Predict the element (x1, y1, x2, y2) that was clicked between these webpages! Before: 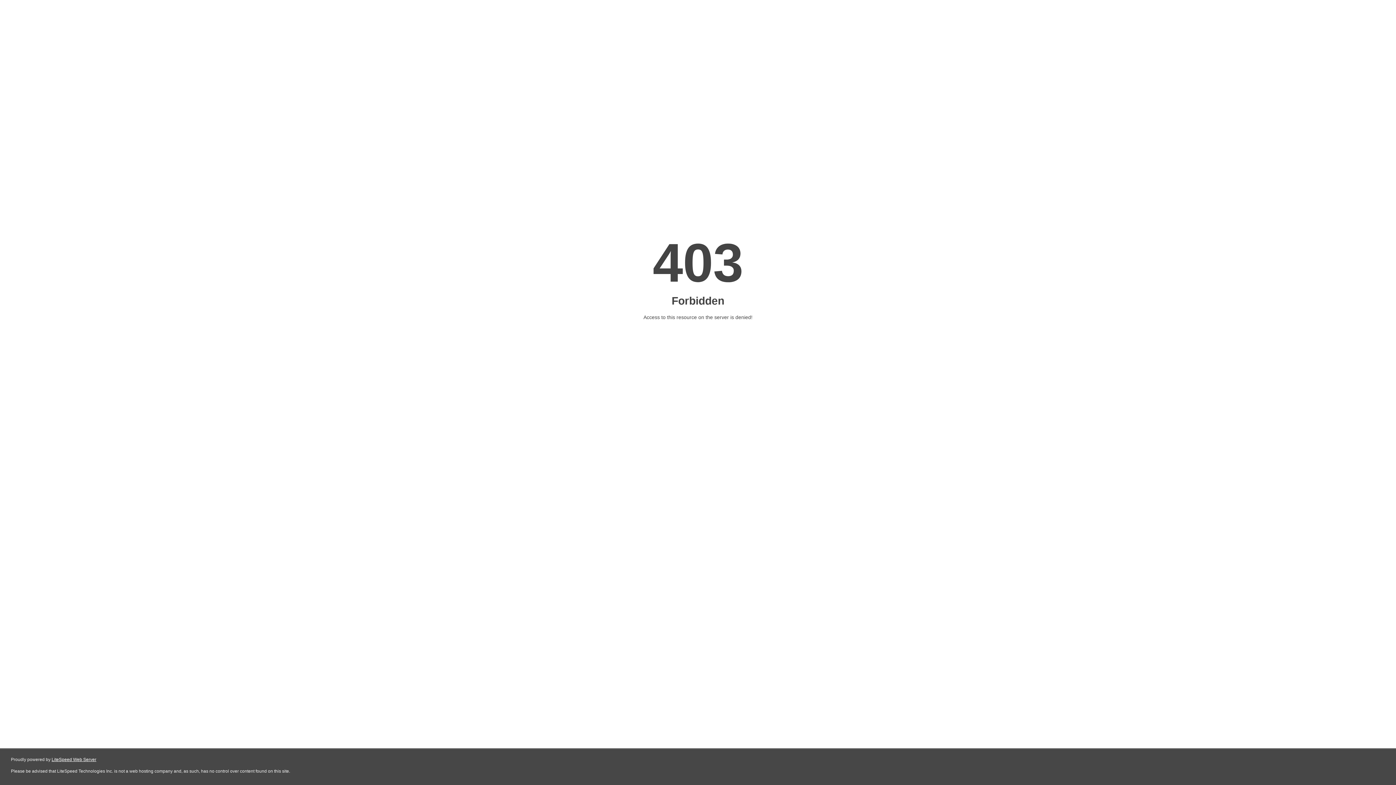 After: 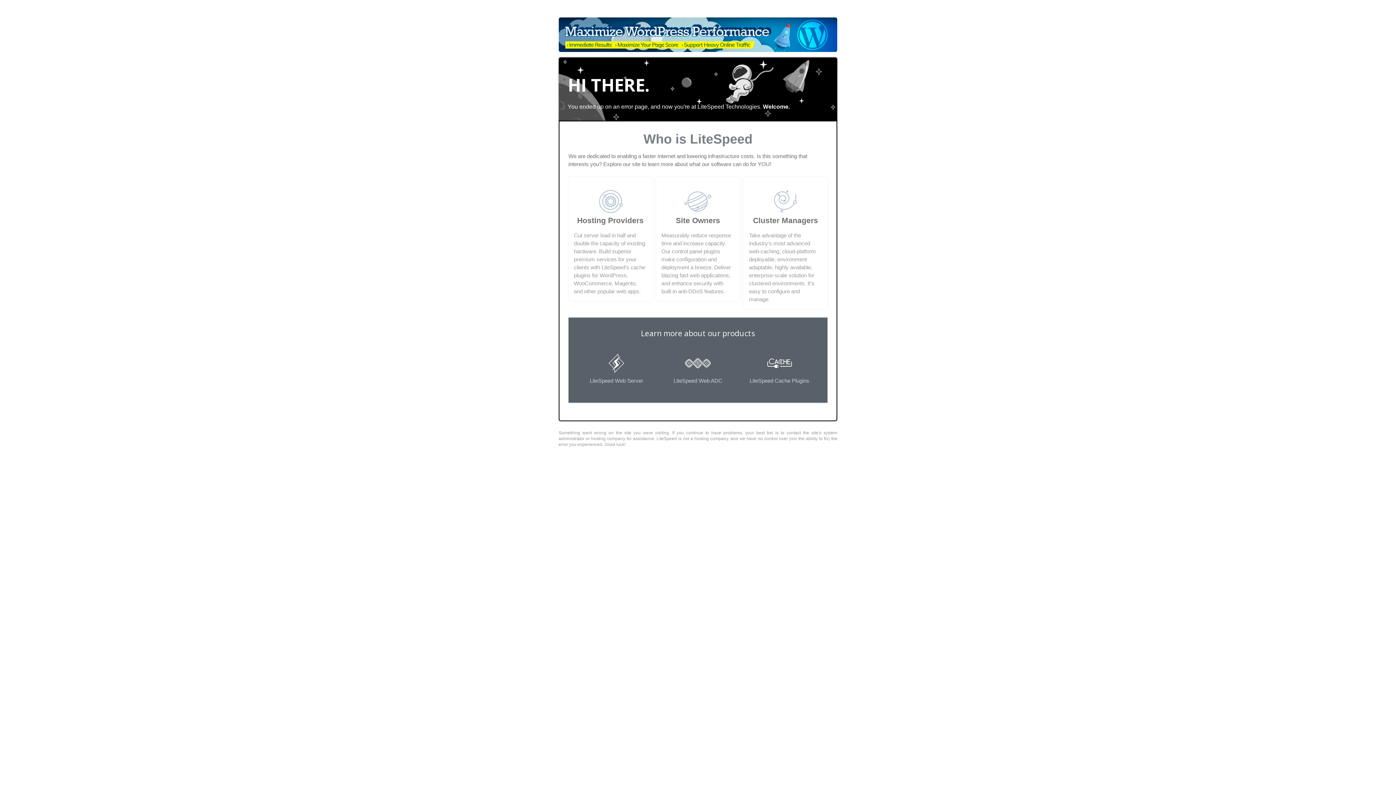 Action: label: LiteSpeed Web Server bbox: (51, 757, 96, 762)